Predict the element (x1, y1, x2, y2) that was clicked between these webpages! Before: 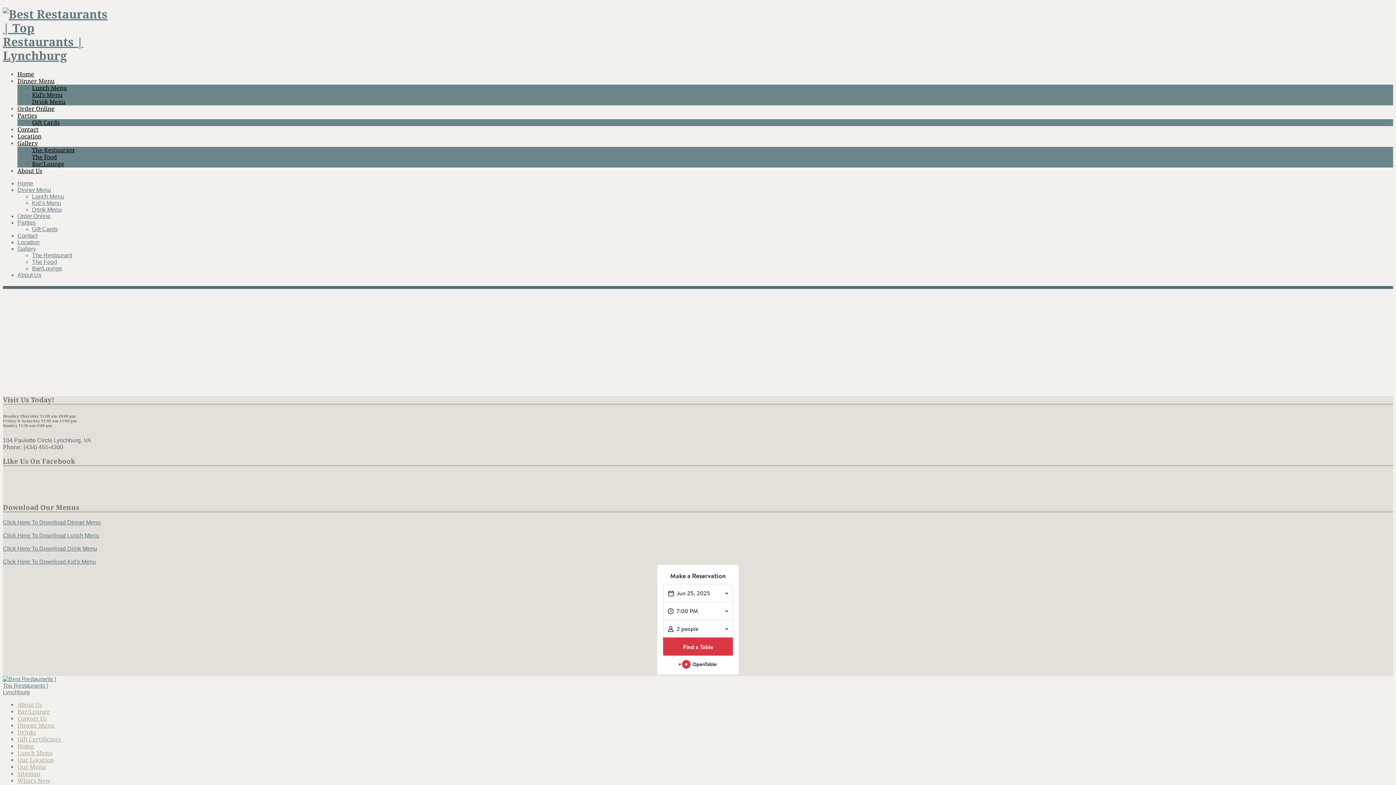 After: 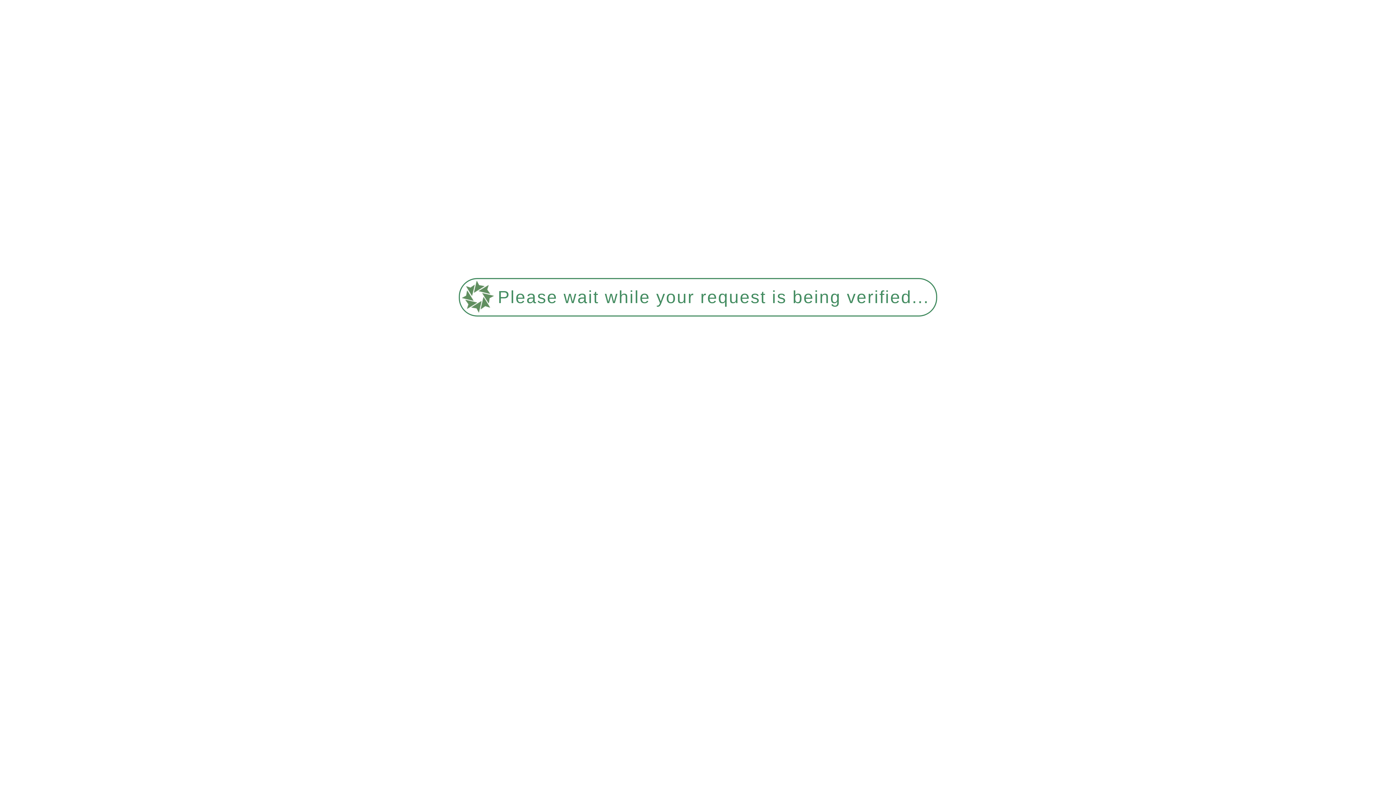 Action: bbox: (17, 708, 49, 715) label: Bar/Lounge